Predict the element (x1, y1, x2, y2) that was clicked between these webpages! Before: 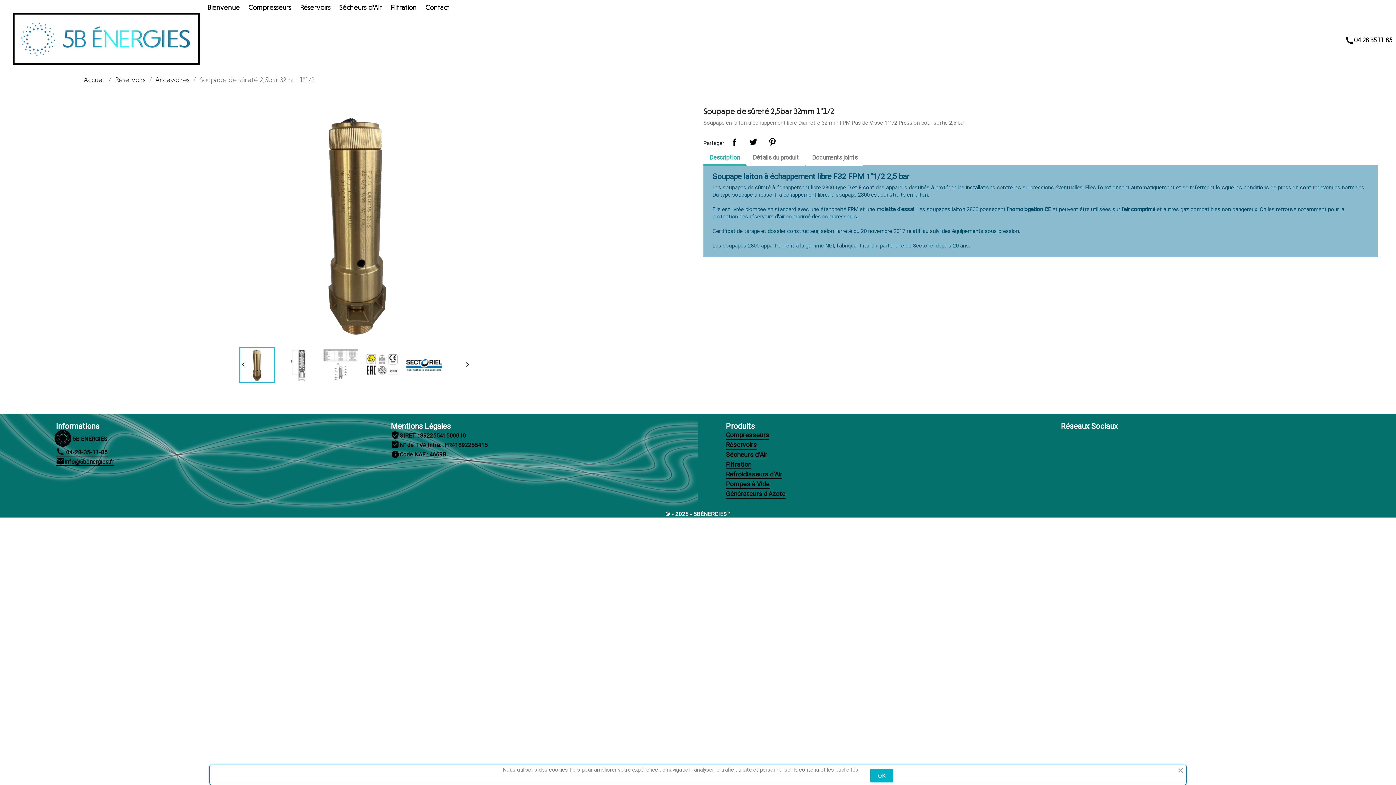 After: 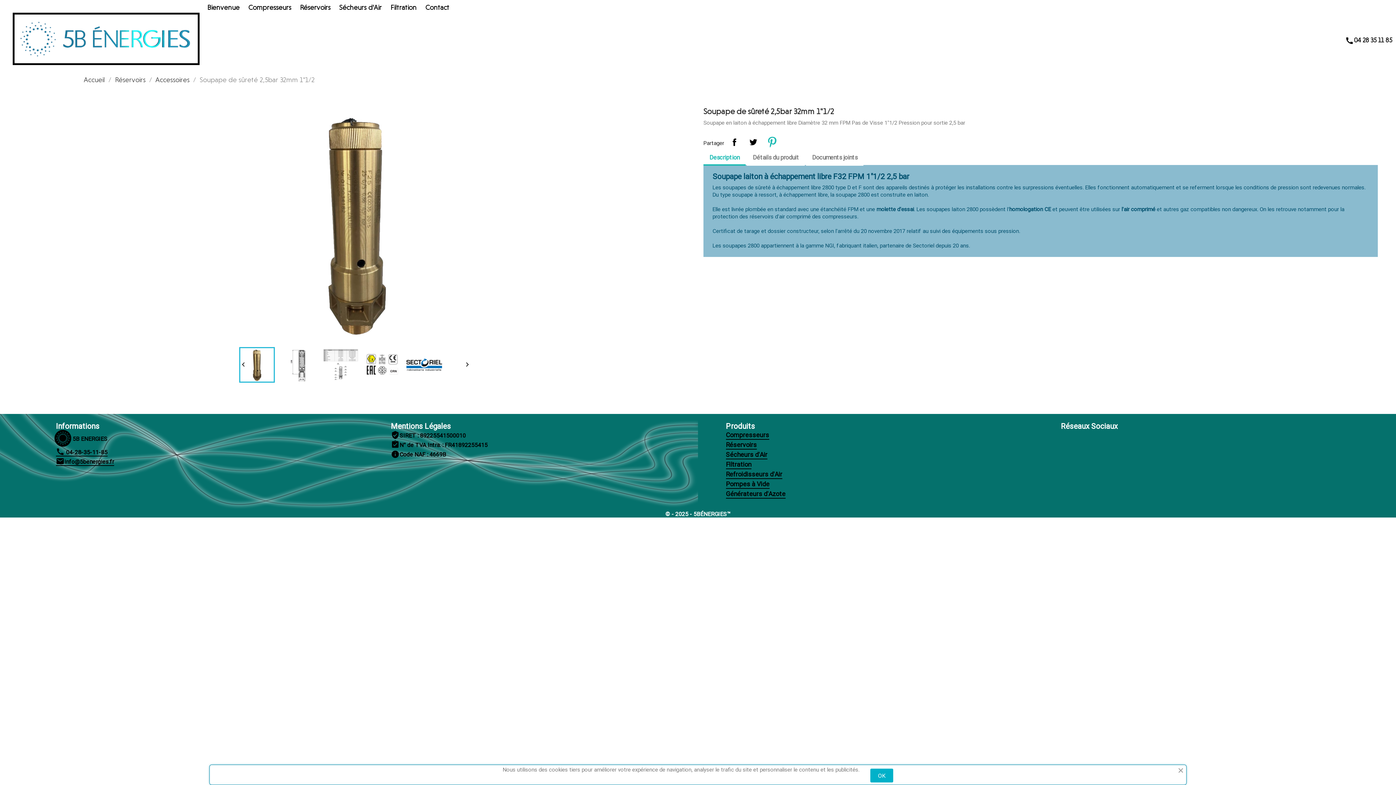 Action: bbox: (765, 134, 779, 149) label: Pinterest